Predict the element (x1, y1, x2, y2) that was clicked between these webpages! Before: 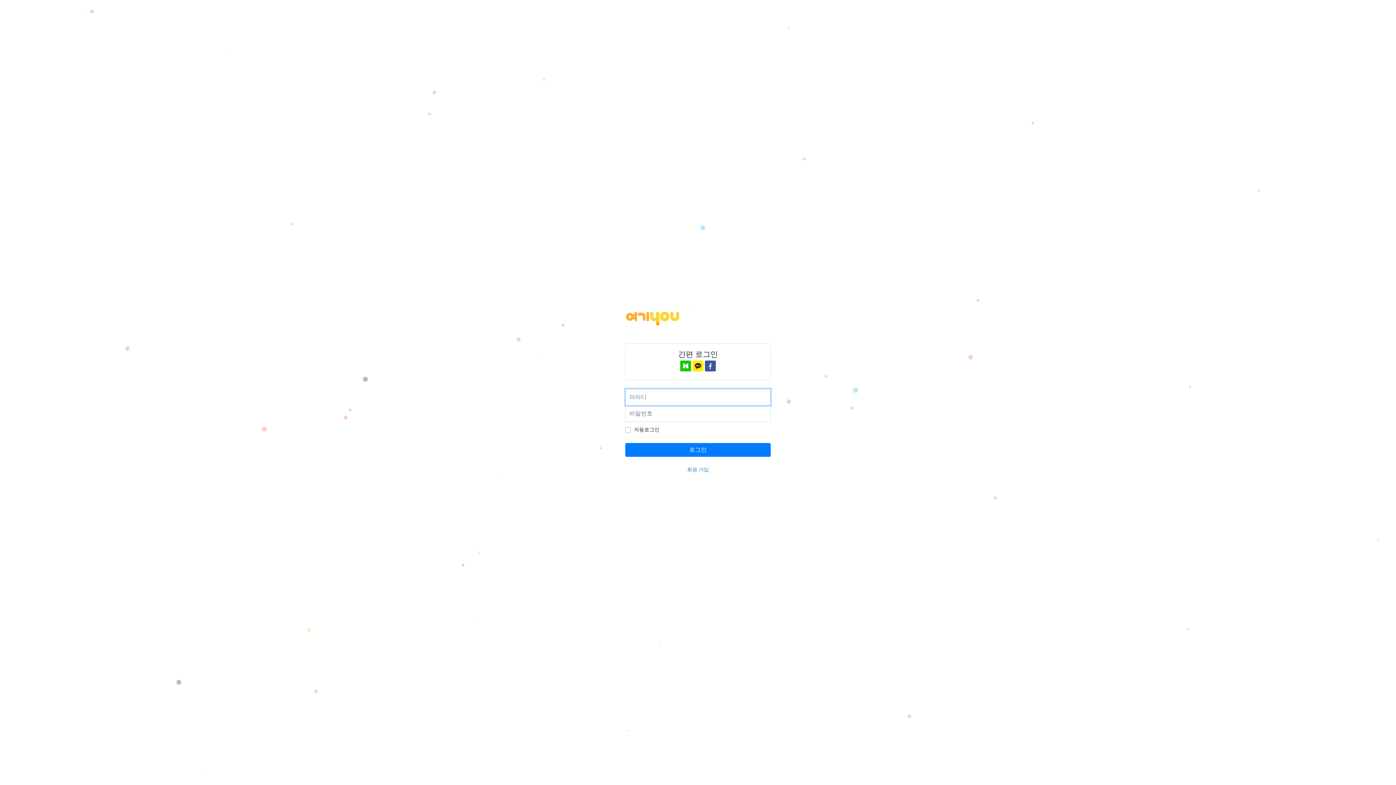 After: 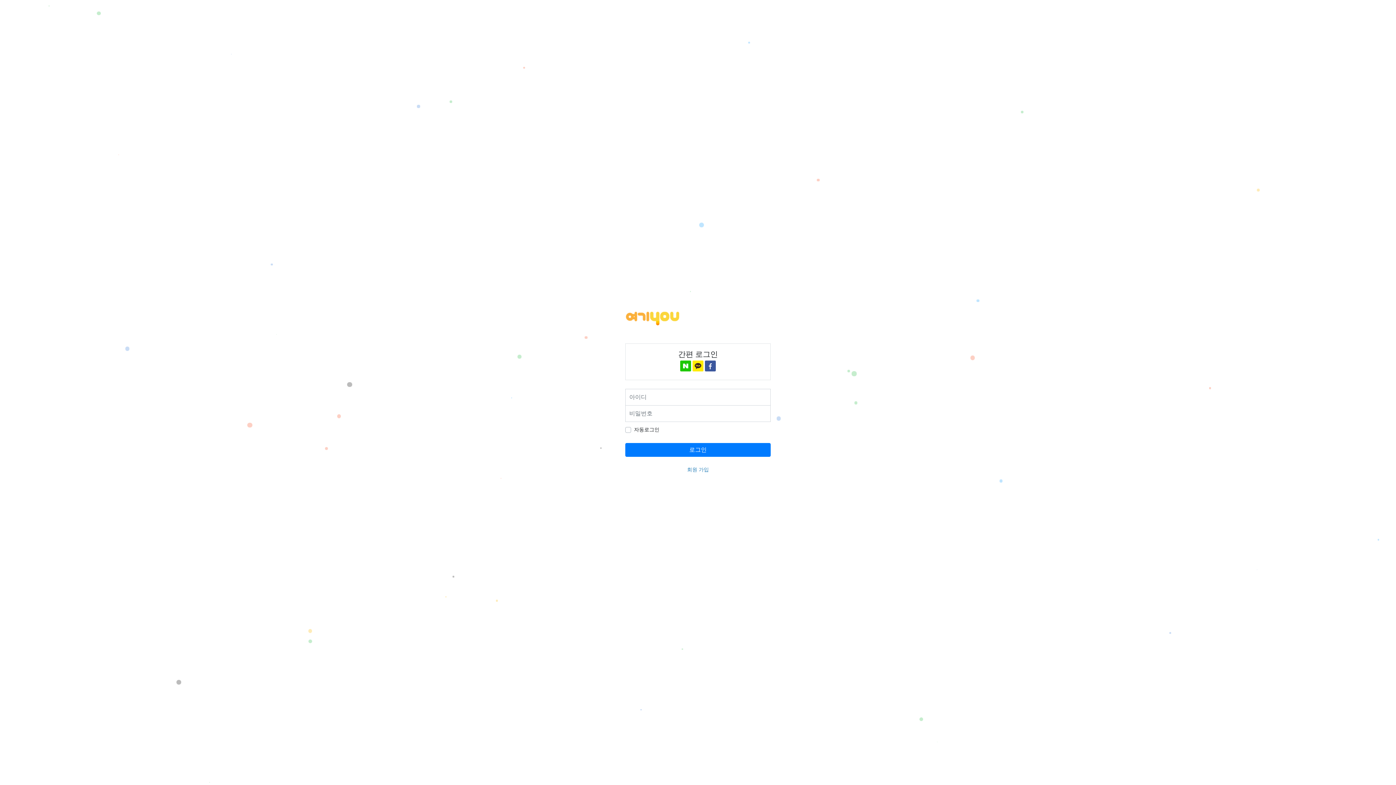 Action: bbox: (680, 360, 691, 371)